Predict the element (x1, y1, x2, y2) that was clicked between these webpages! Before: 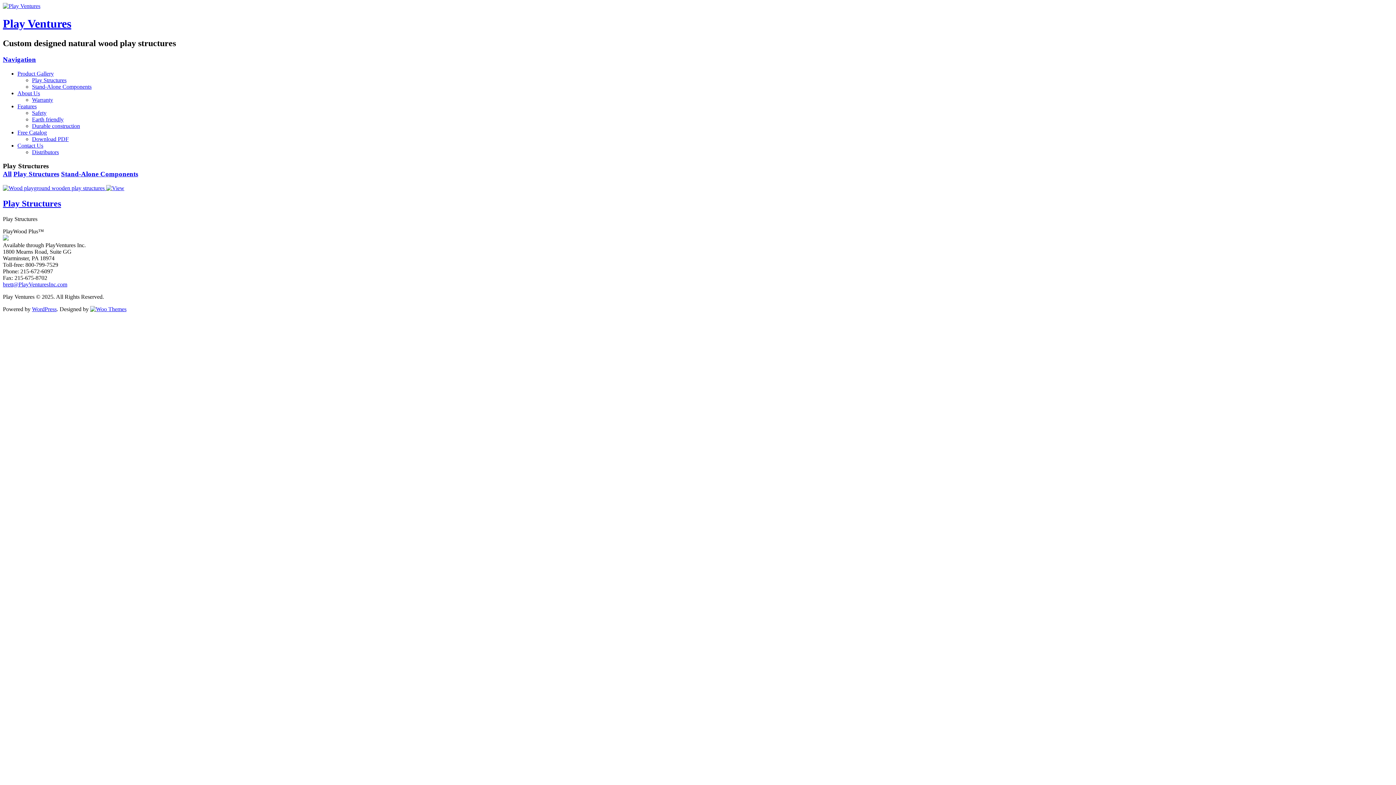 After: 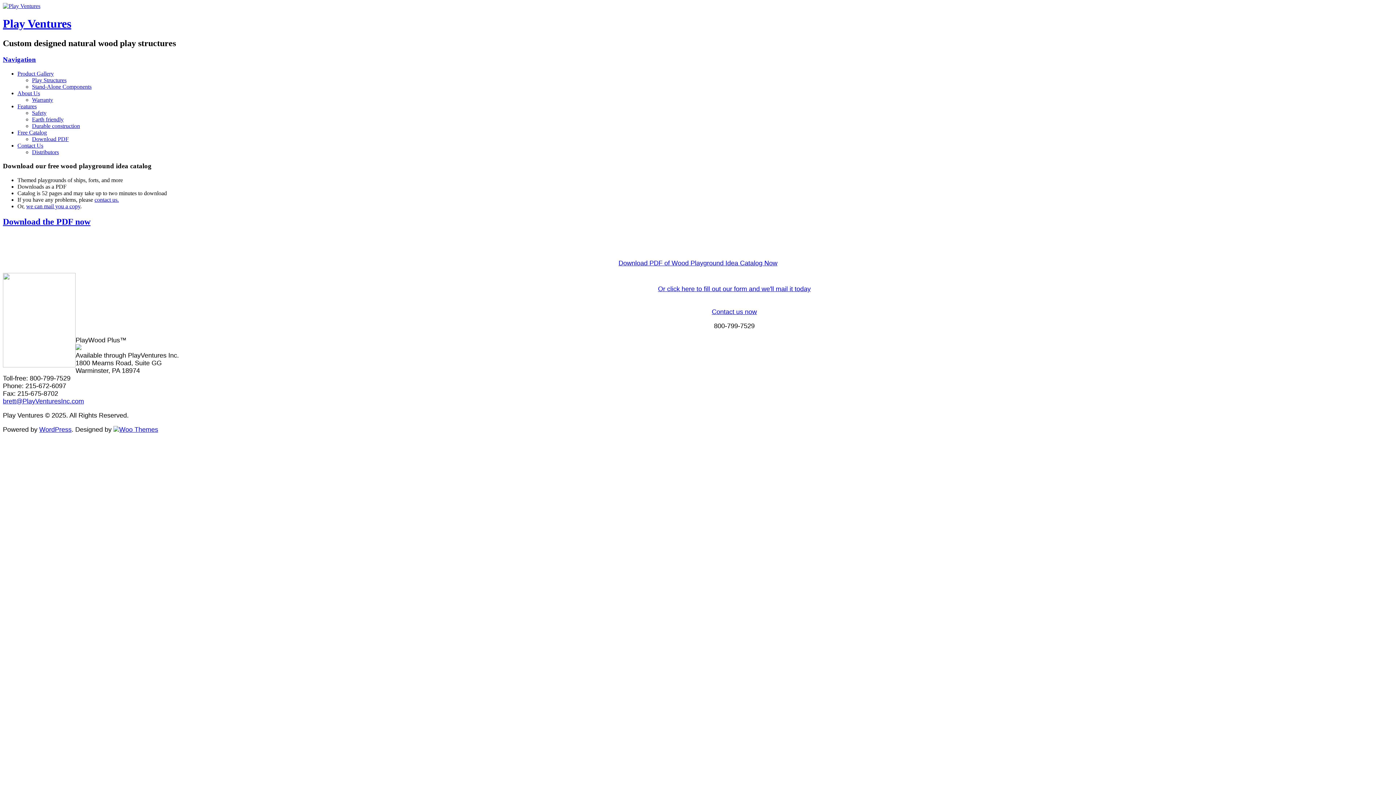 Action: label: Download PDF bbox: (32, 135, 68, 142)